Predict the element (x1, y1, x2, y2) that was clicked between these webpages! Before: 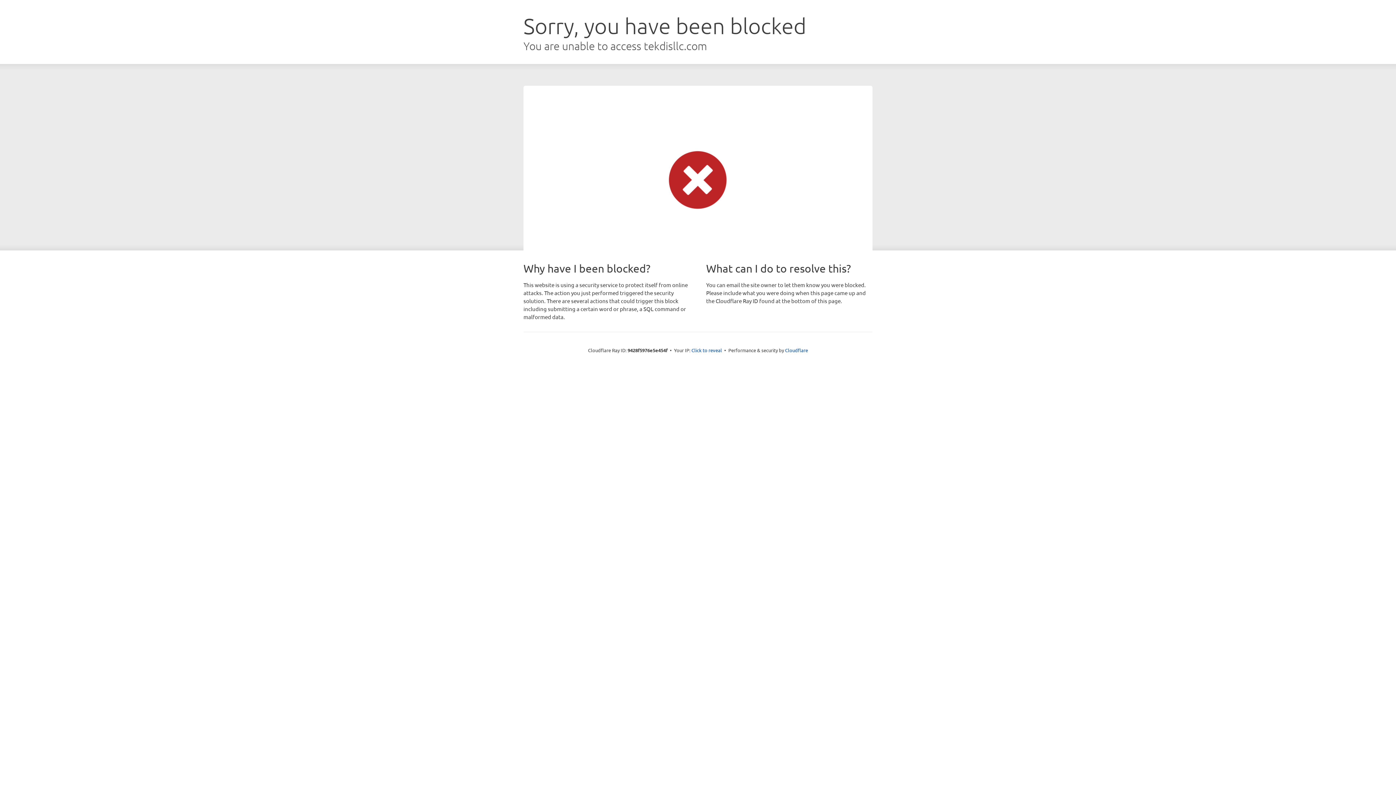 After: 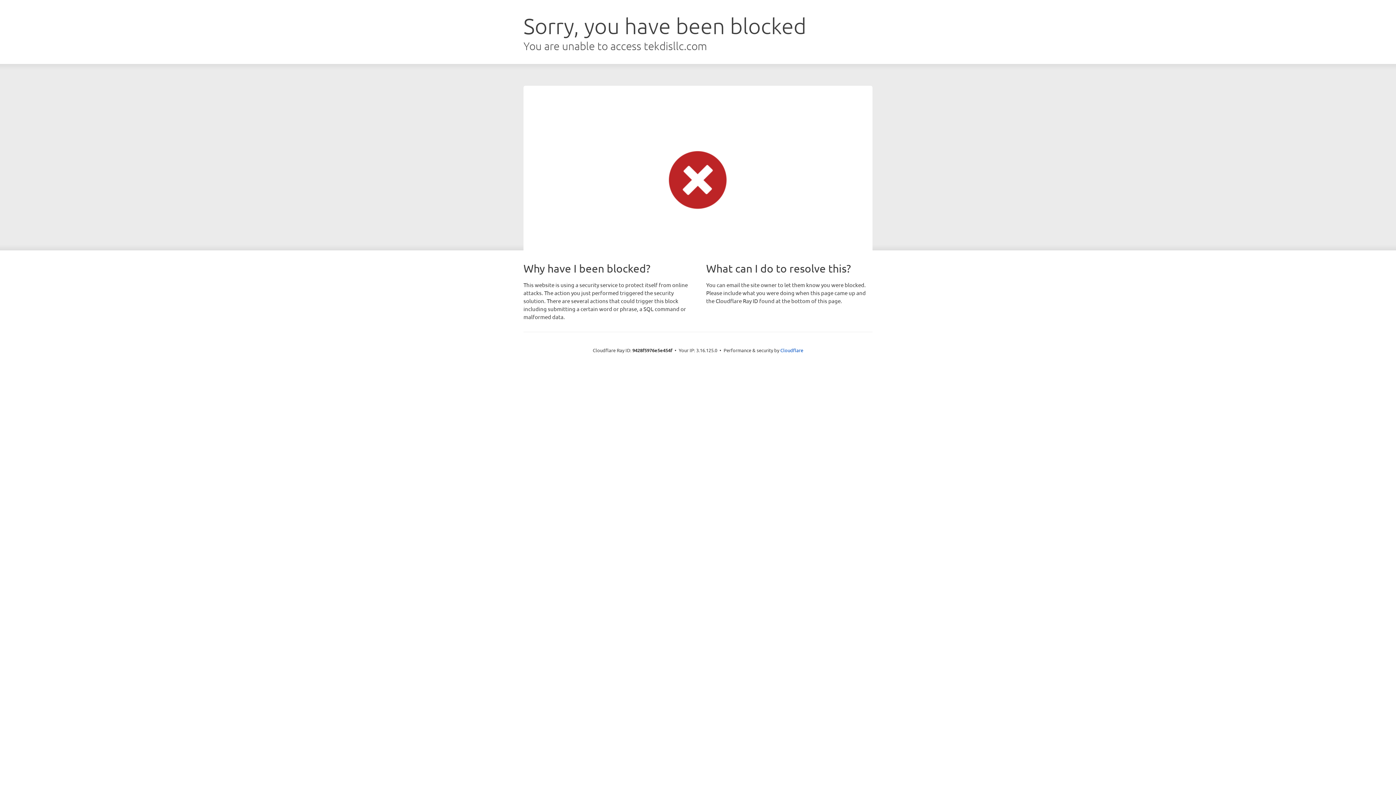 Action: label: Click to reveal bbox: (691, 346, 722, 353)